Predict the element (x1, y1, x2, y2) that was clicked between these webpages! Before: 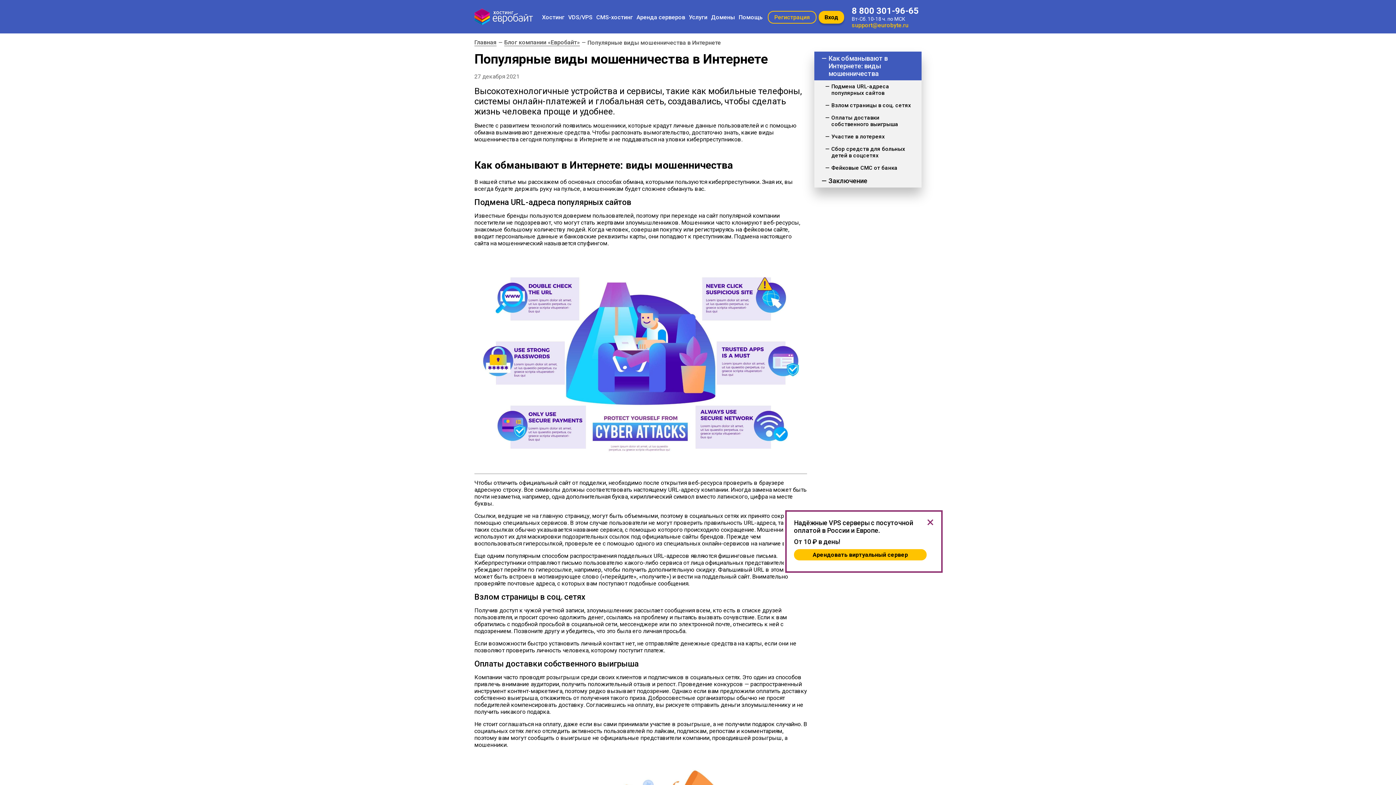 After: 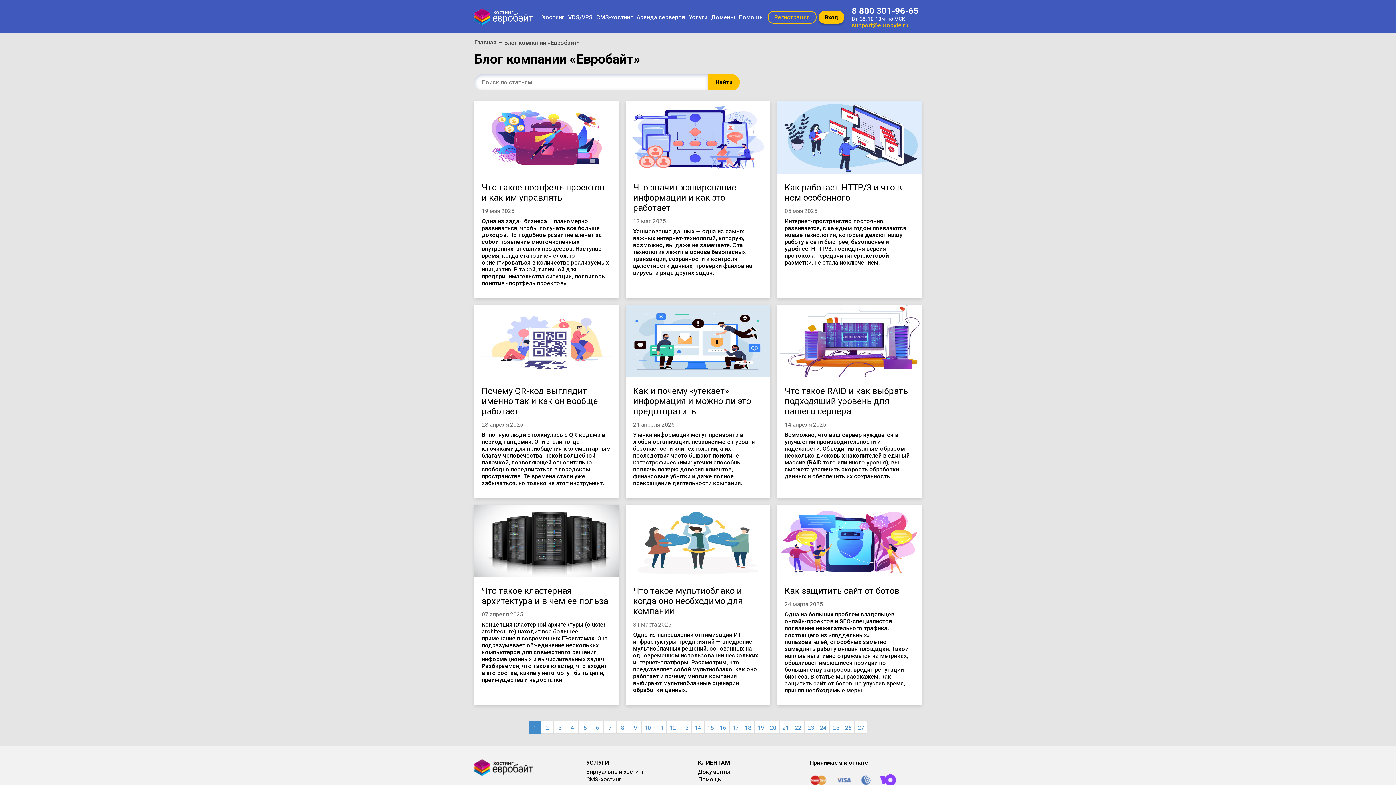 Action: bbox: (504, 38, 580, 46) label: Блог компании «Евробайт»